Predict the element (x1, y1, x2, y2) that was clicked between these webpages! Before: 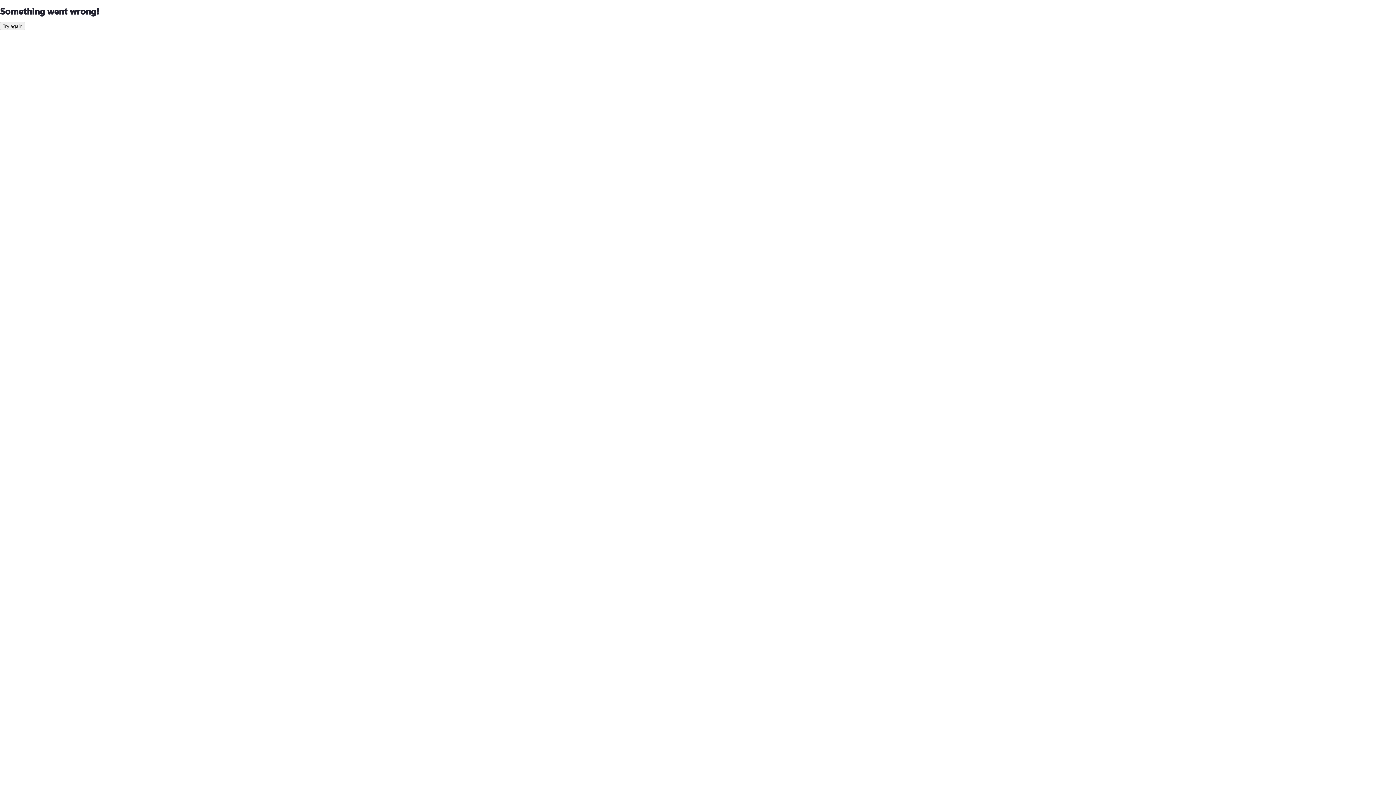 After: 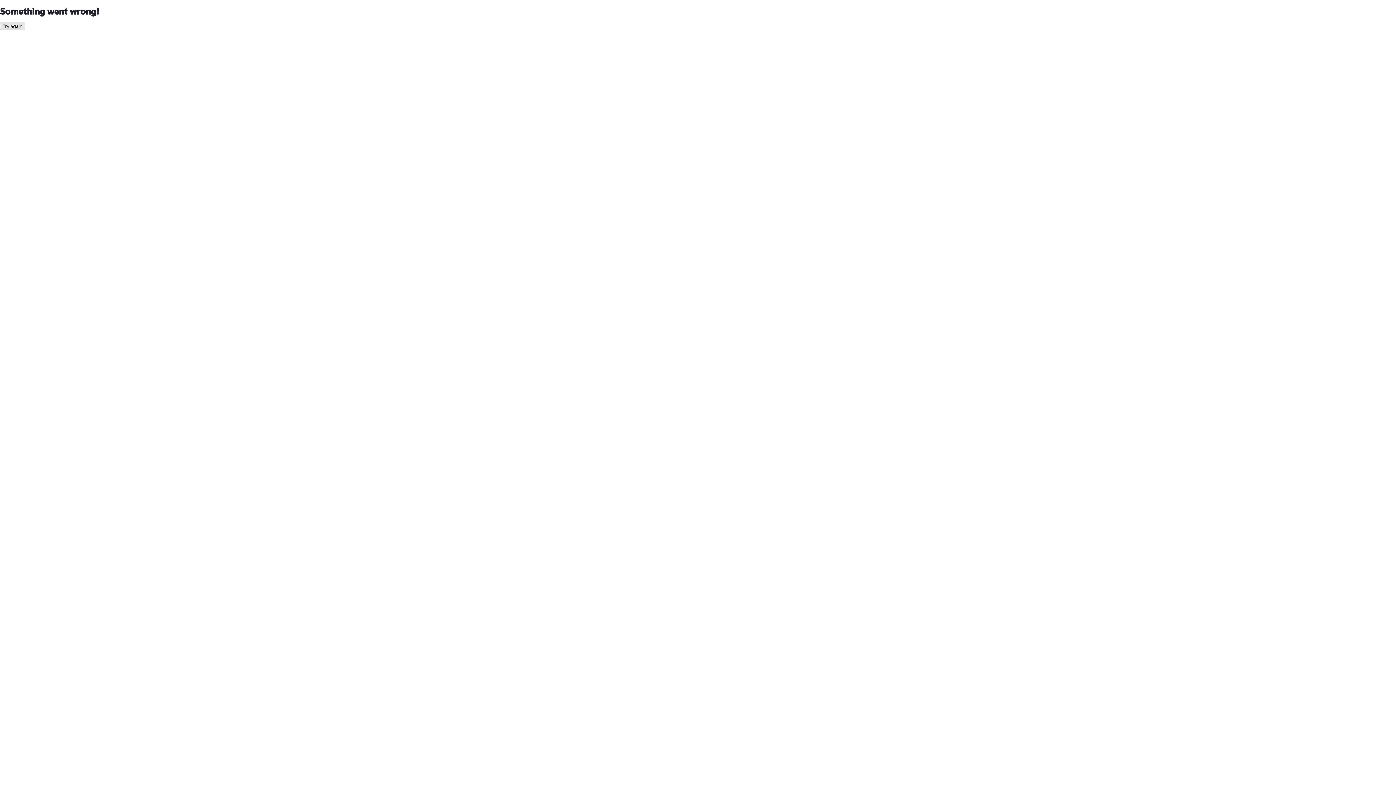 Action: bbox: (0, 21, 25, 30) label: Try again